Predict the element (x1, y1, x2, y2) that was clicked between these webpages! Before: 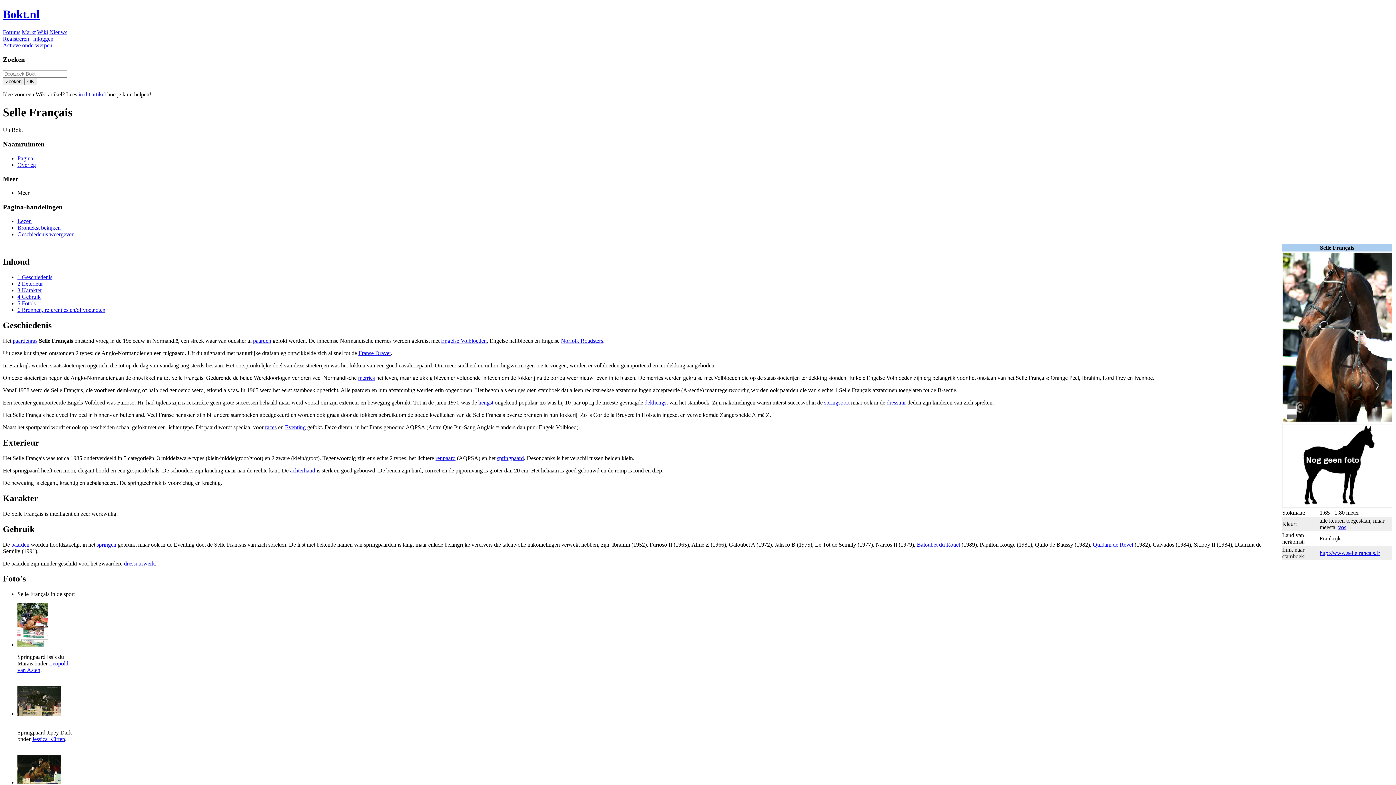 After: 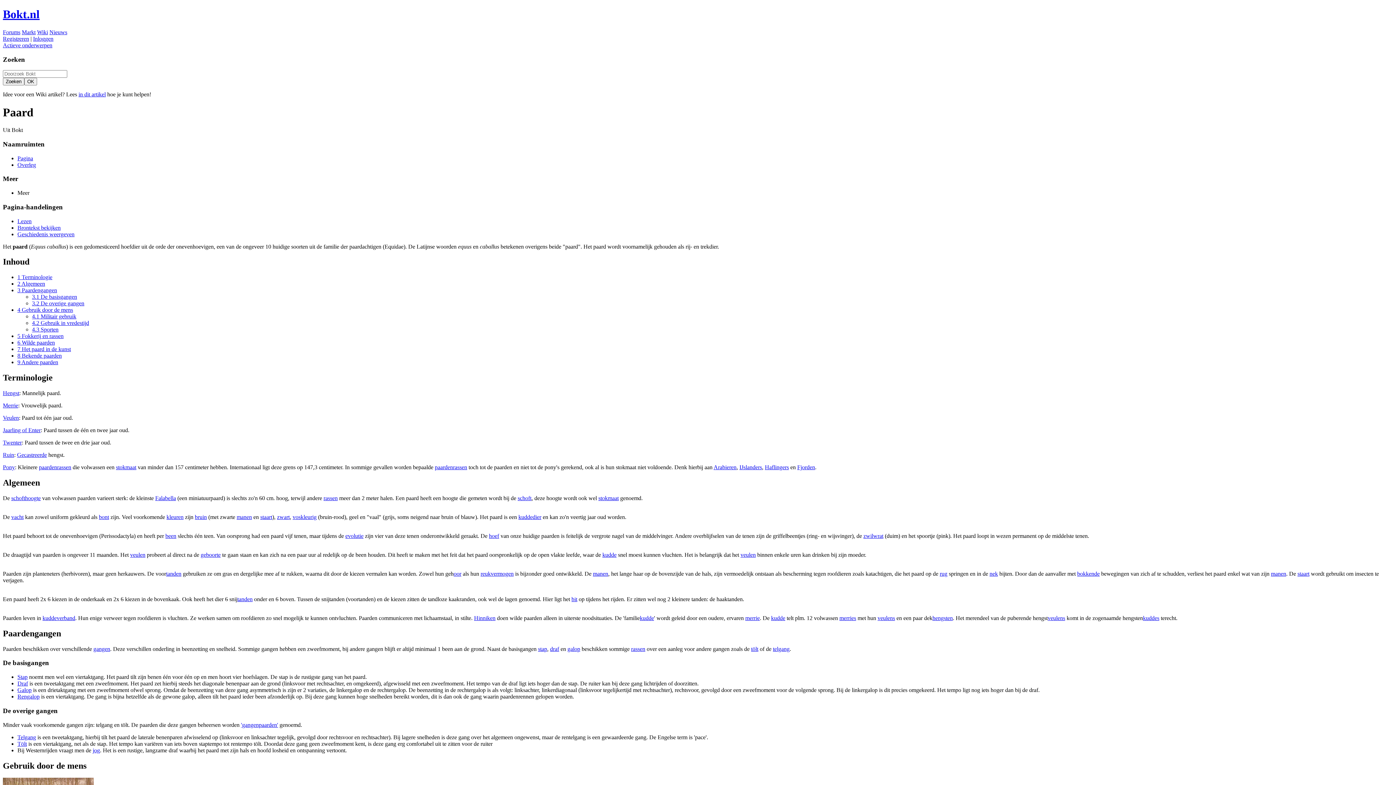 Action: bbox: (253, 337, 271, 344) label: paarden